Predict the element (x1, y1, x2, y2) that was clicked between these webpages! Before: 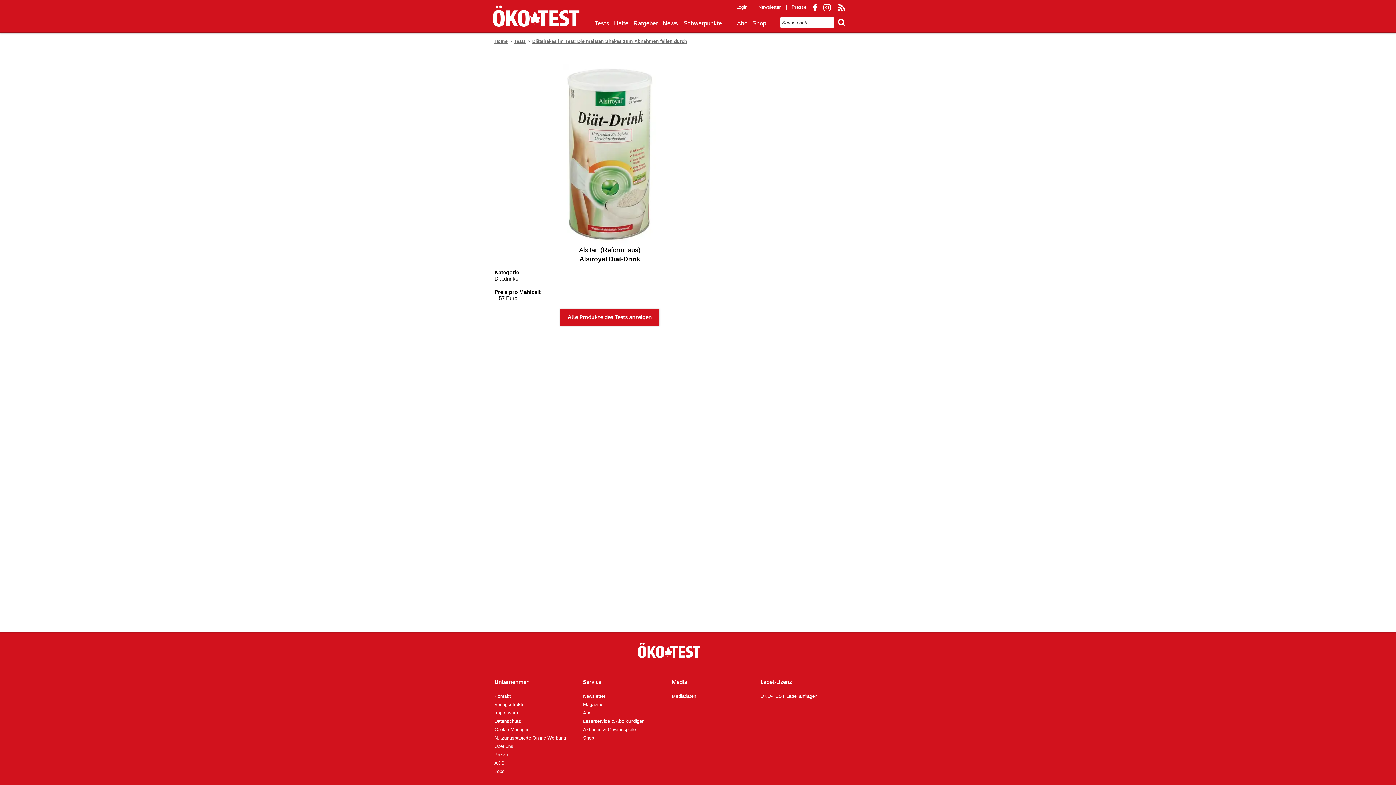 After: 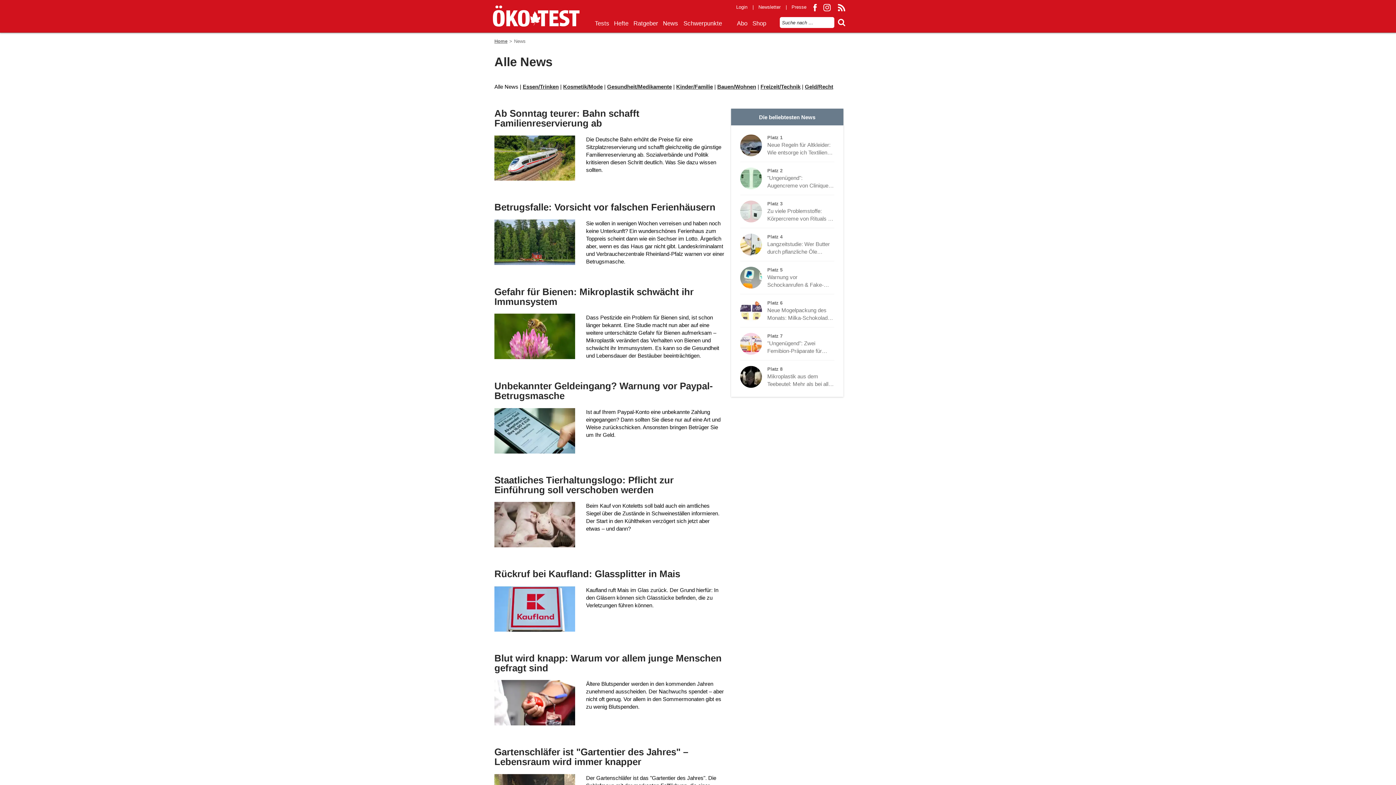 Action: bbox: (660, 16, 680, 32) label: News